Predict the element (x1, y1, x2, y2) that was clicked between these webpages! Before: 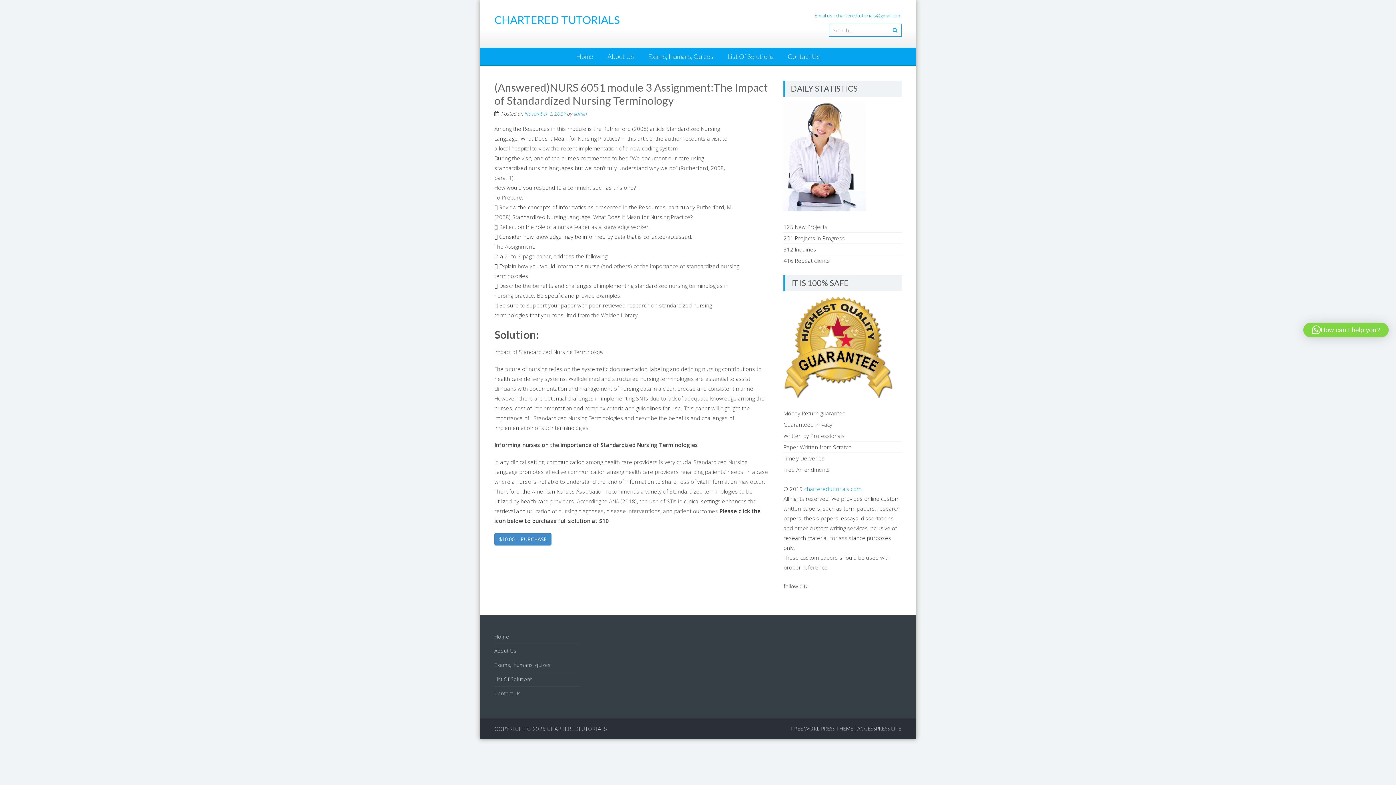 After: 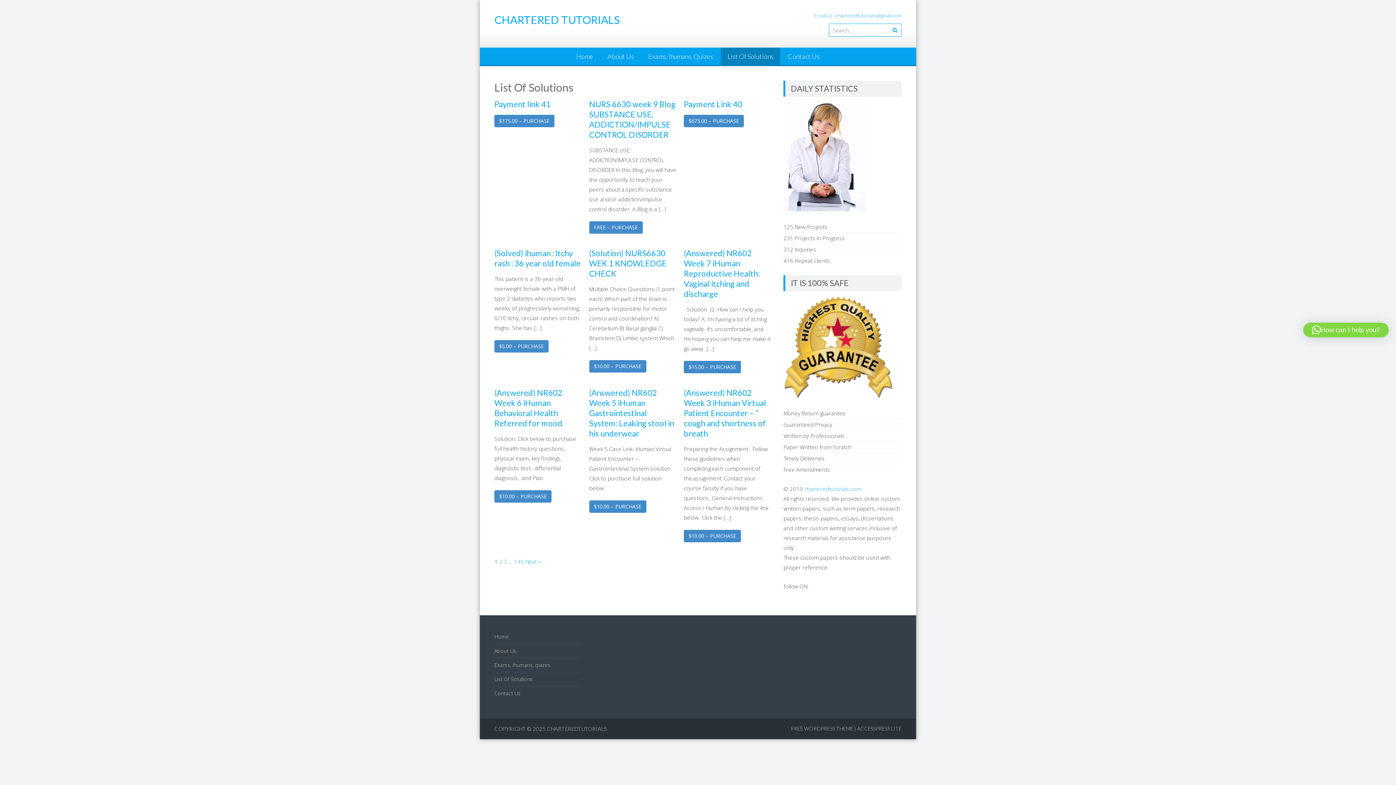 Action: label: List Of Solutions bbox: (721, 47, 780, 65)